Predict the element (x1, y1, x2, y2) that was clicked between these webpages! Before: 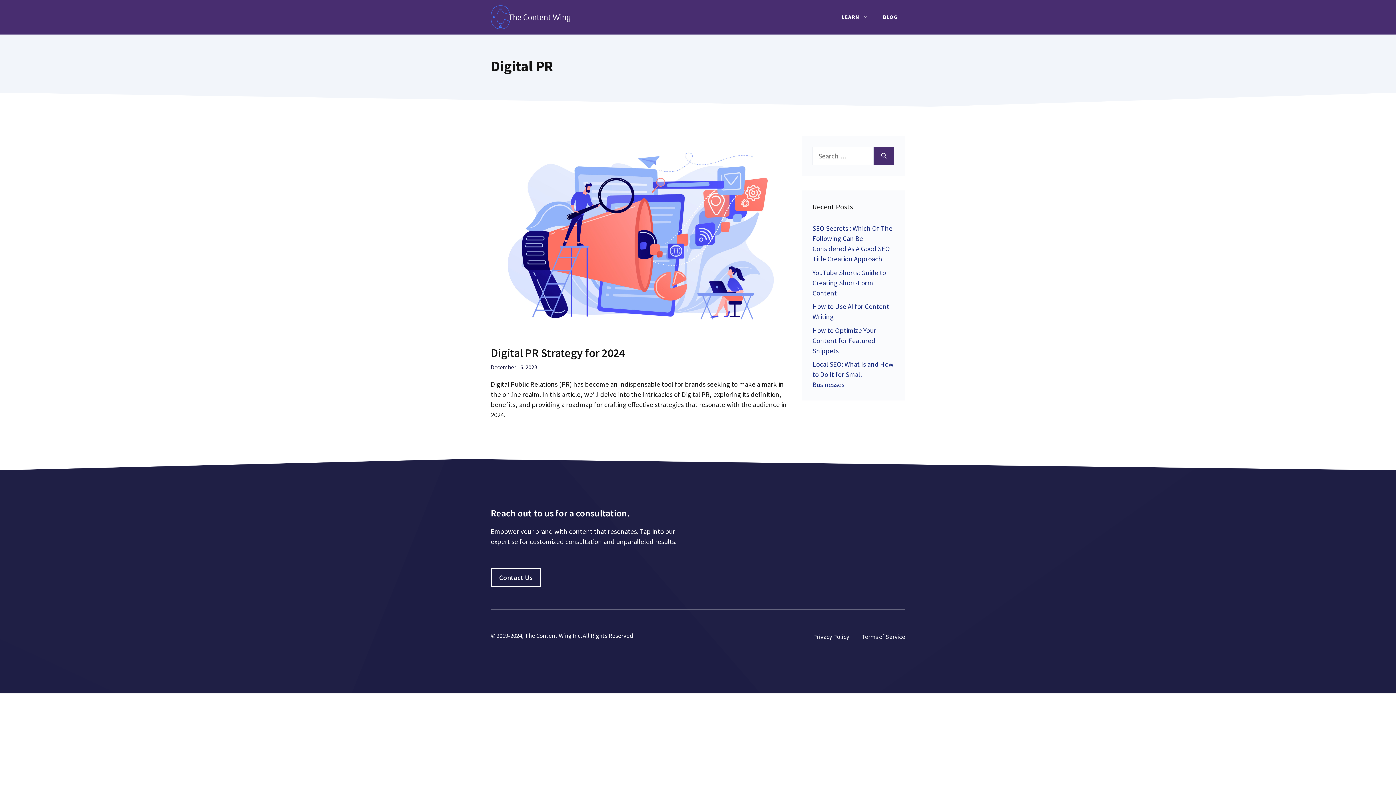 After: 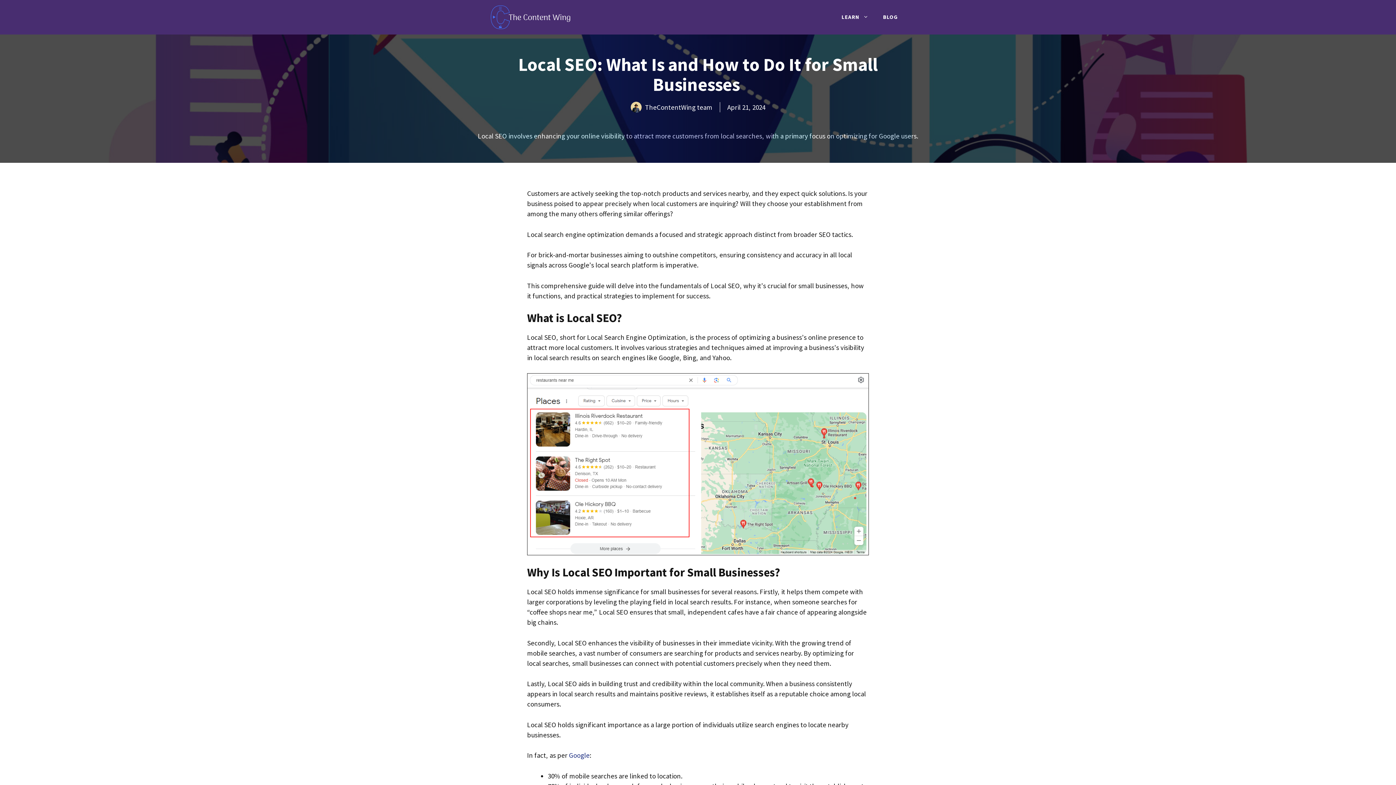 Action: bbox: (812, 360, 893, 389) label: Local SEO: What Is and How to Do It for Small Businesses 